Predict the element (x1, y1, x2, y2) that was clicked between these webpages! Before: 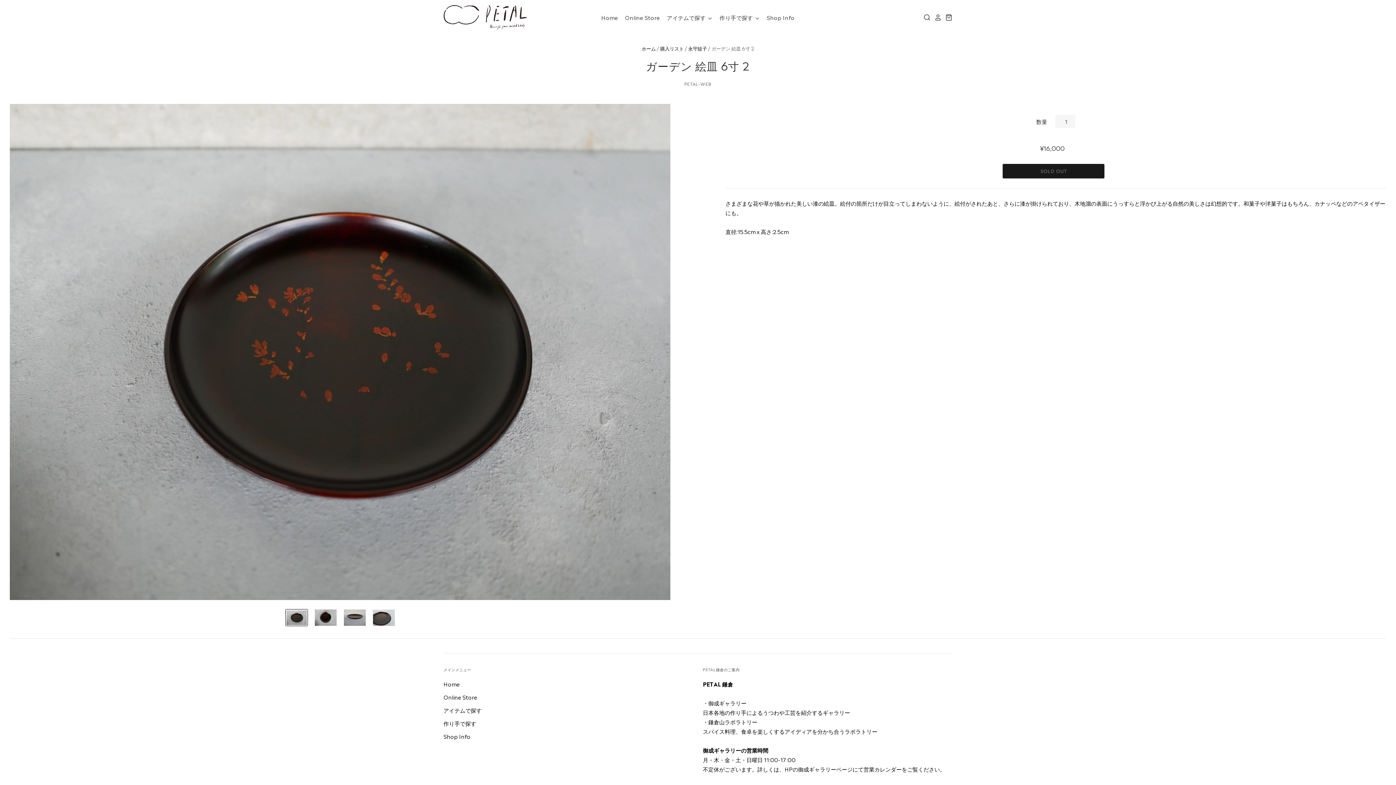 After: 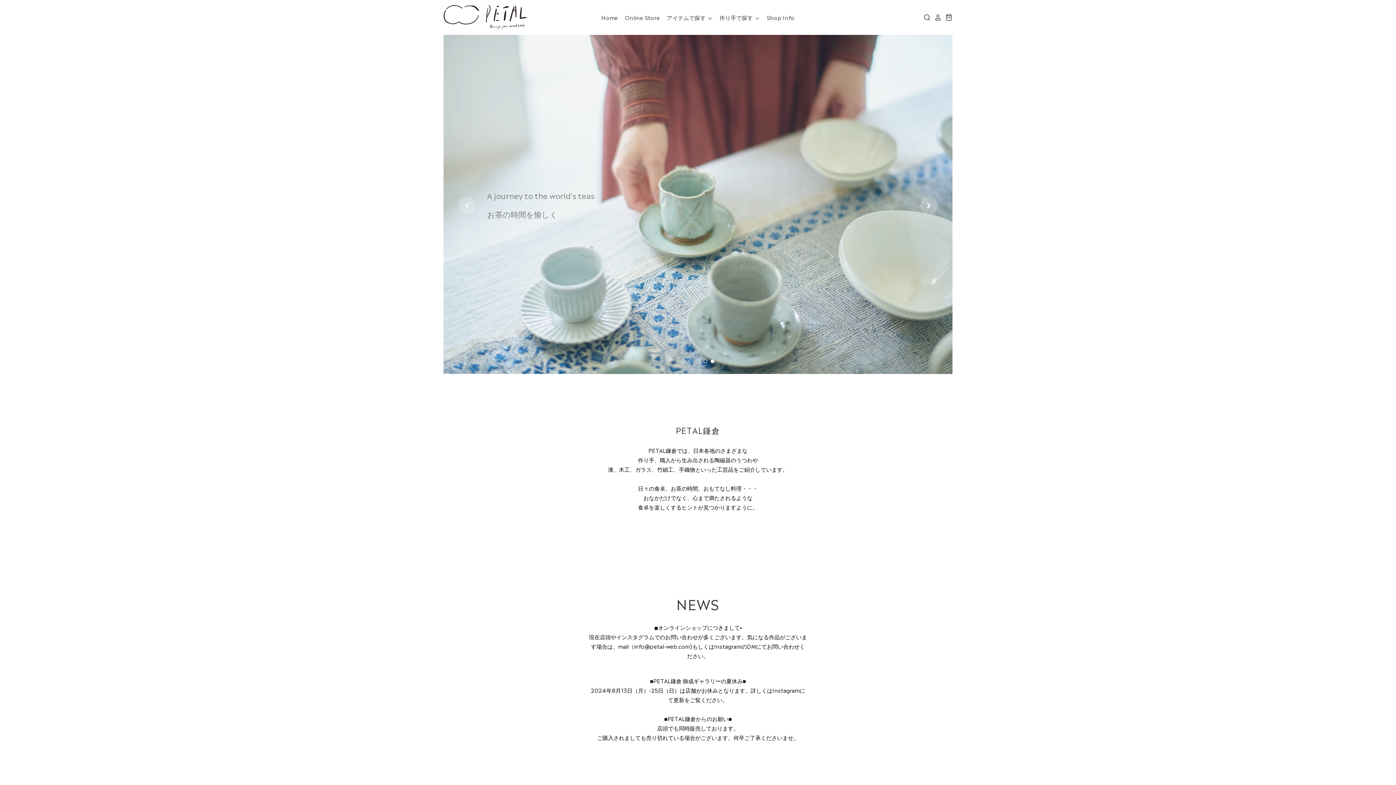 Action: bbox: (443, 4, 527, 30)